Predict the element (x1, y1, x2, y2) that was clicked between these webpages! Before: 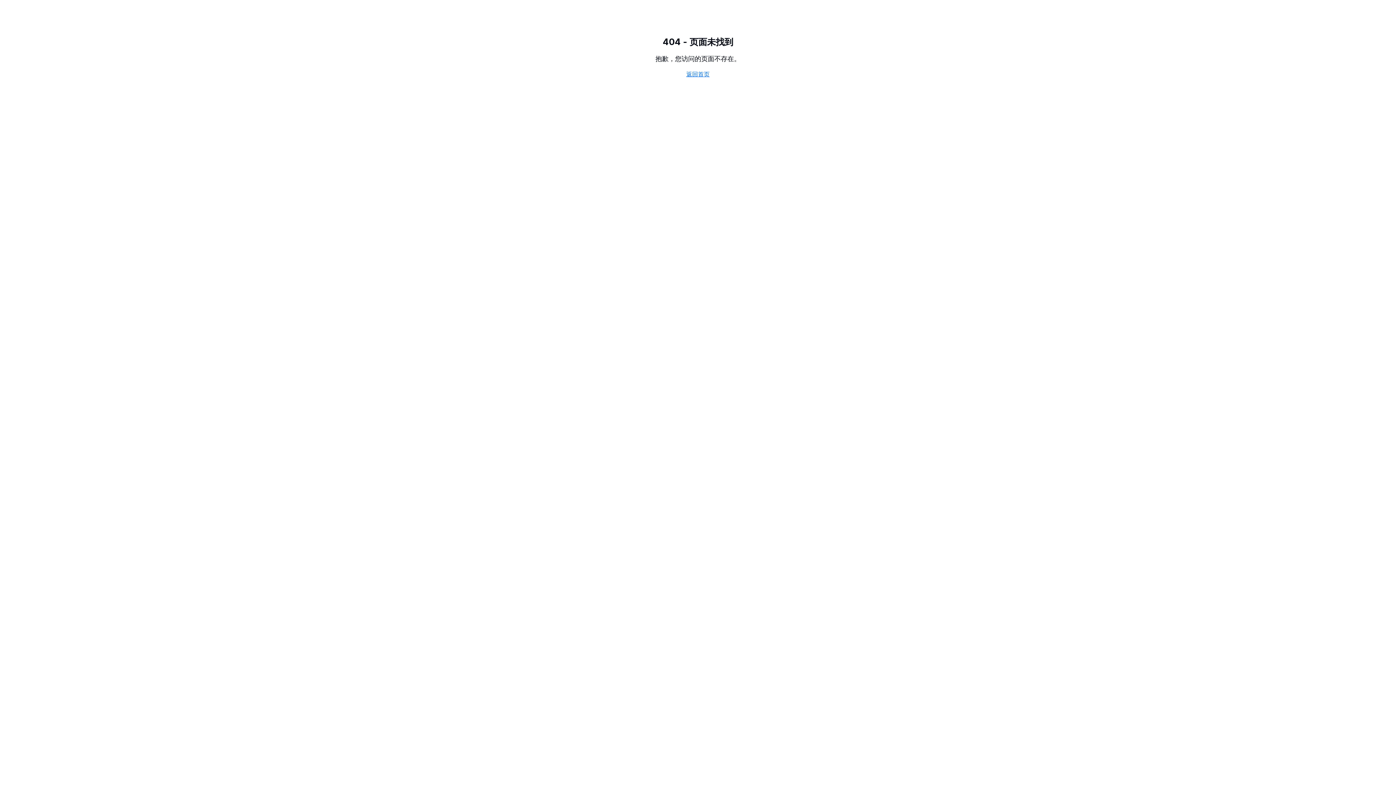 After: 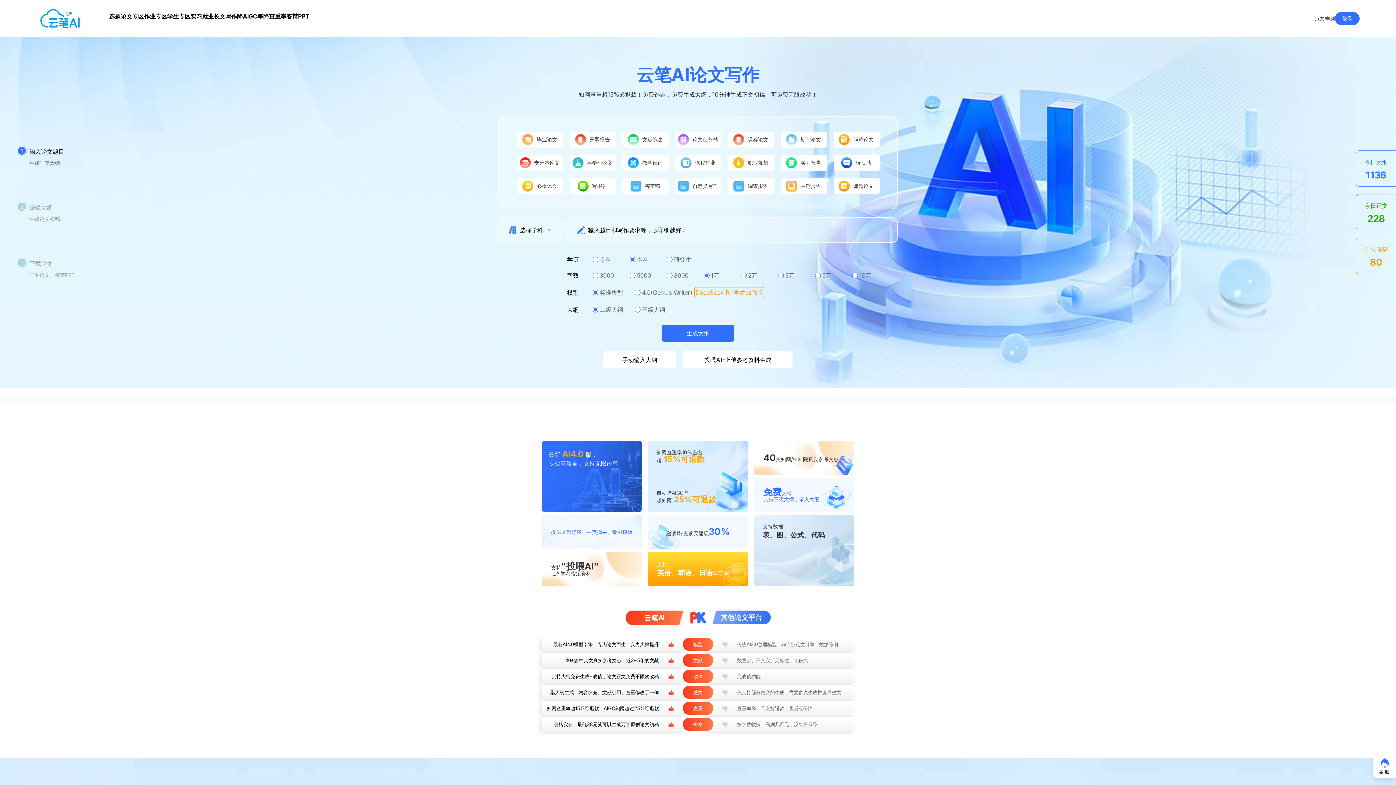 Action: label: 返回首页 bbox: (686, 70, 709, 77)